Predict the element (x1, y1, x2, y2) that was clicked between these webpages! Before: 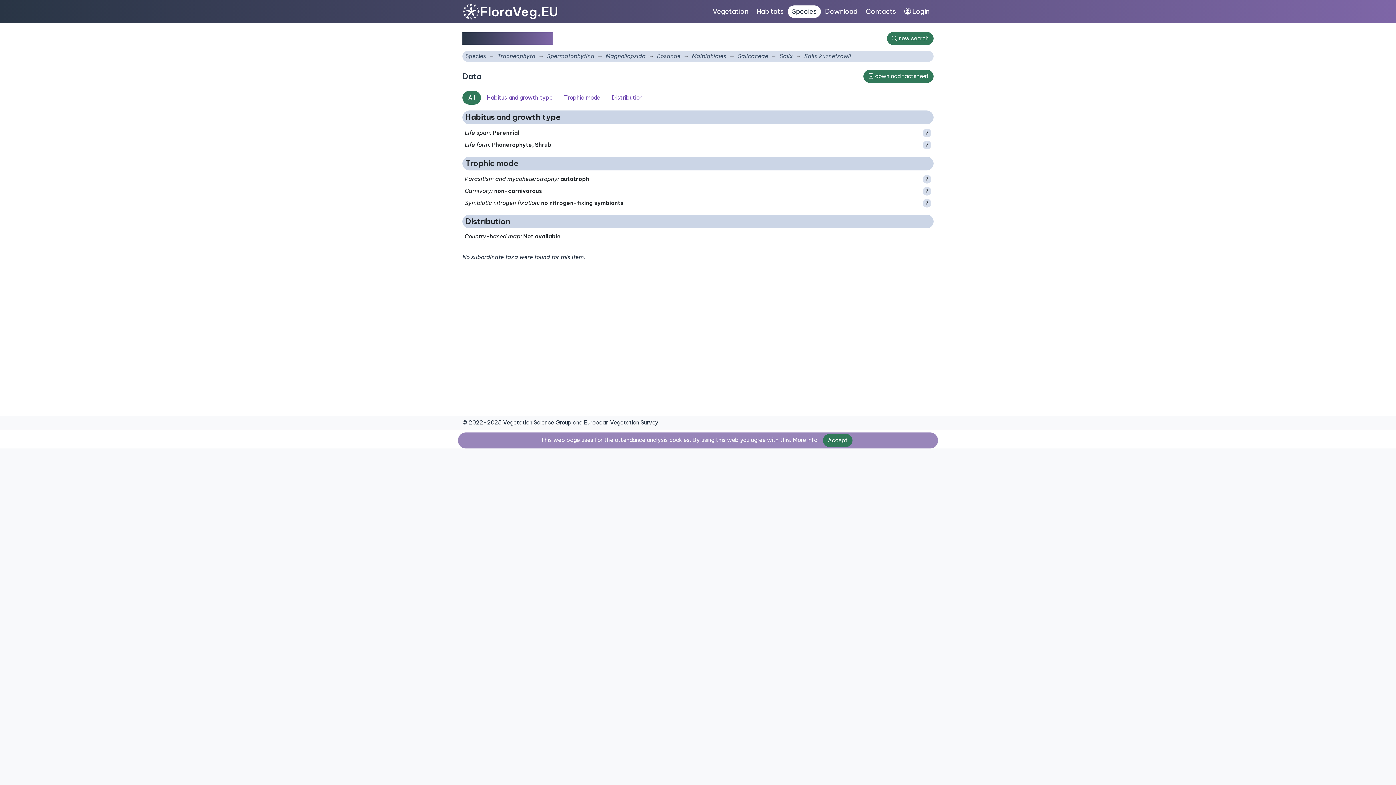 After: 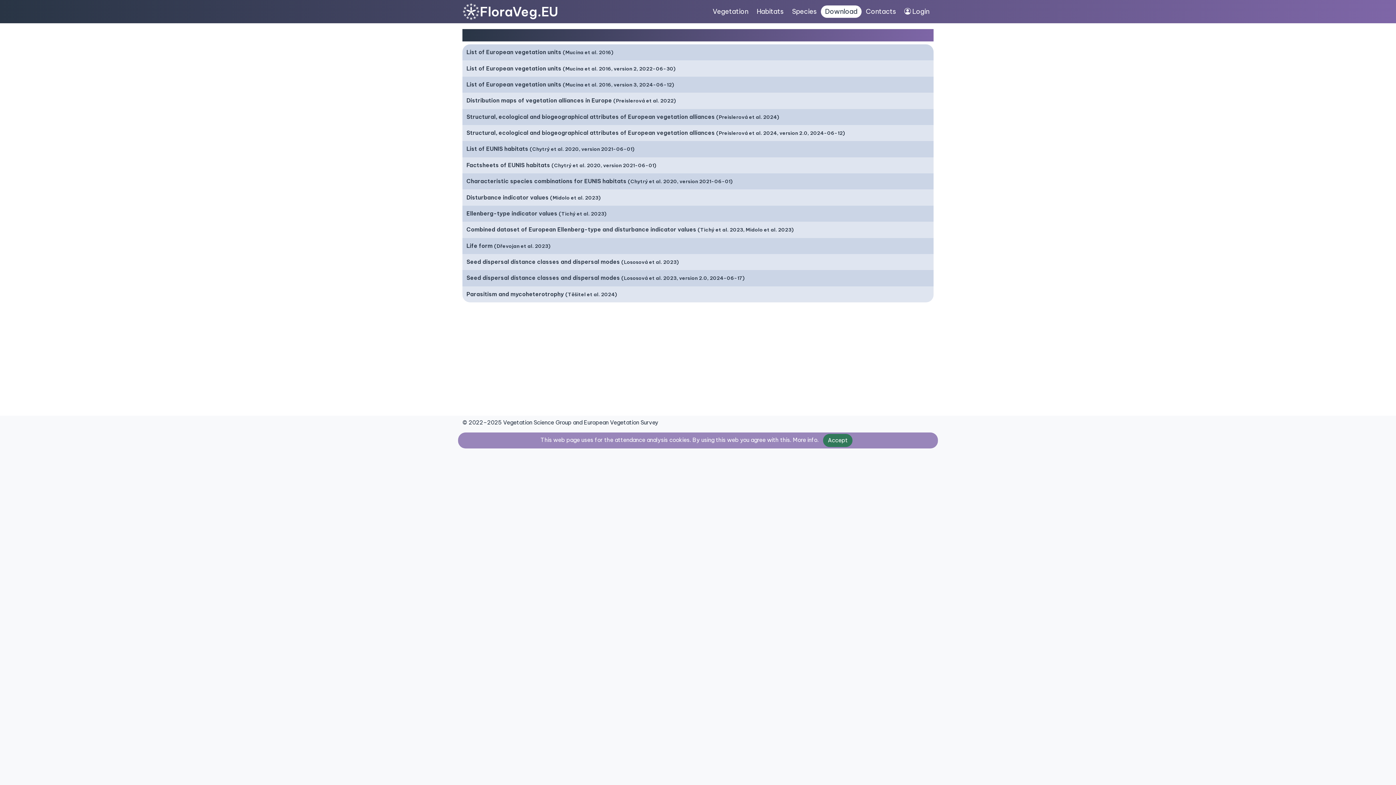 Action: label: Download bbox: (821, 5, 861, 17)